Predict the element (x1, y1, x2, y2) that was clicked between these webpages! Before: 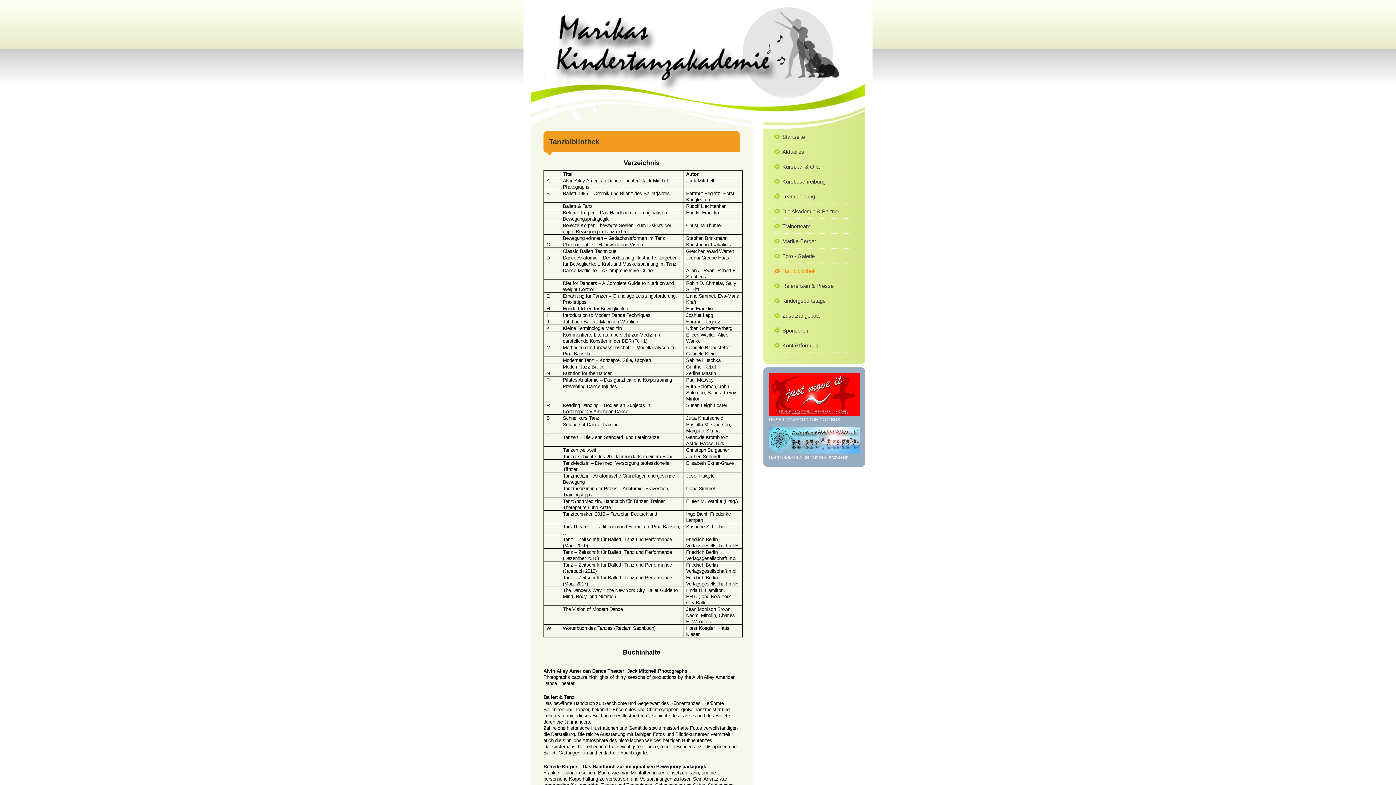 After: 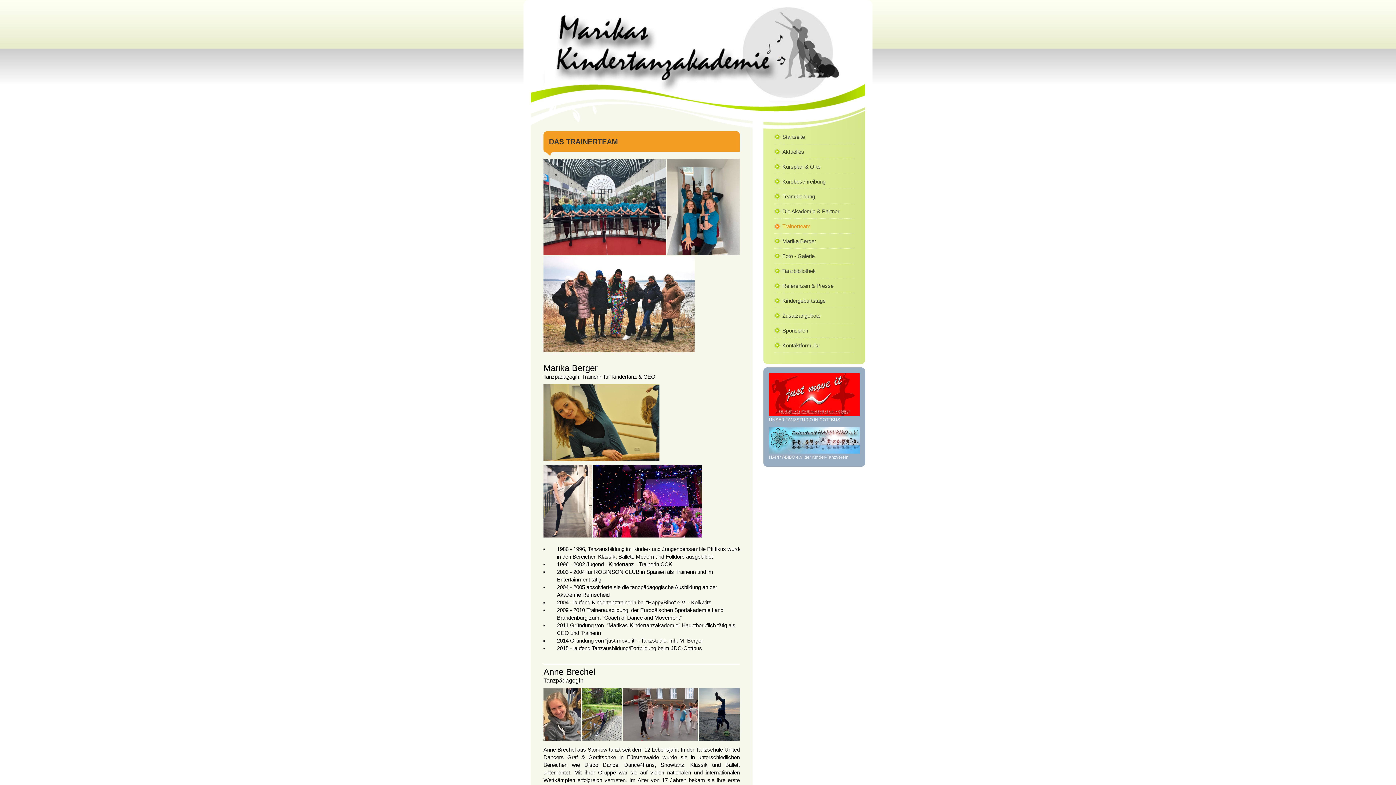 Action: bbox: (774, 218, 854, 233) label: Trainerteam